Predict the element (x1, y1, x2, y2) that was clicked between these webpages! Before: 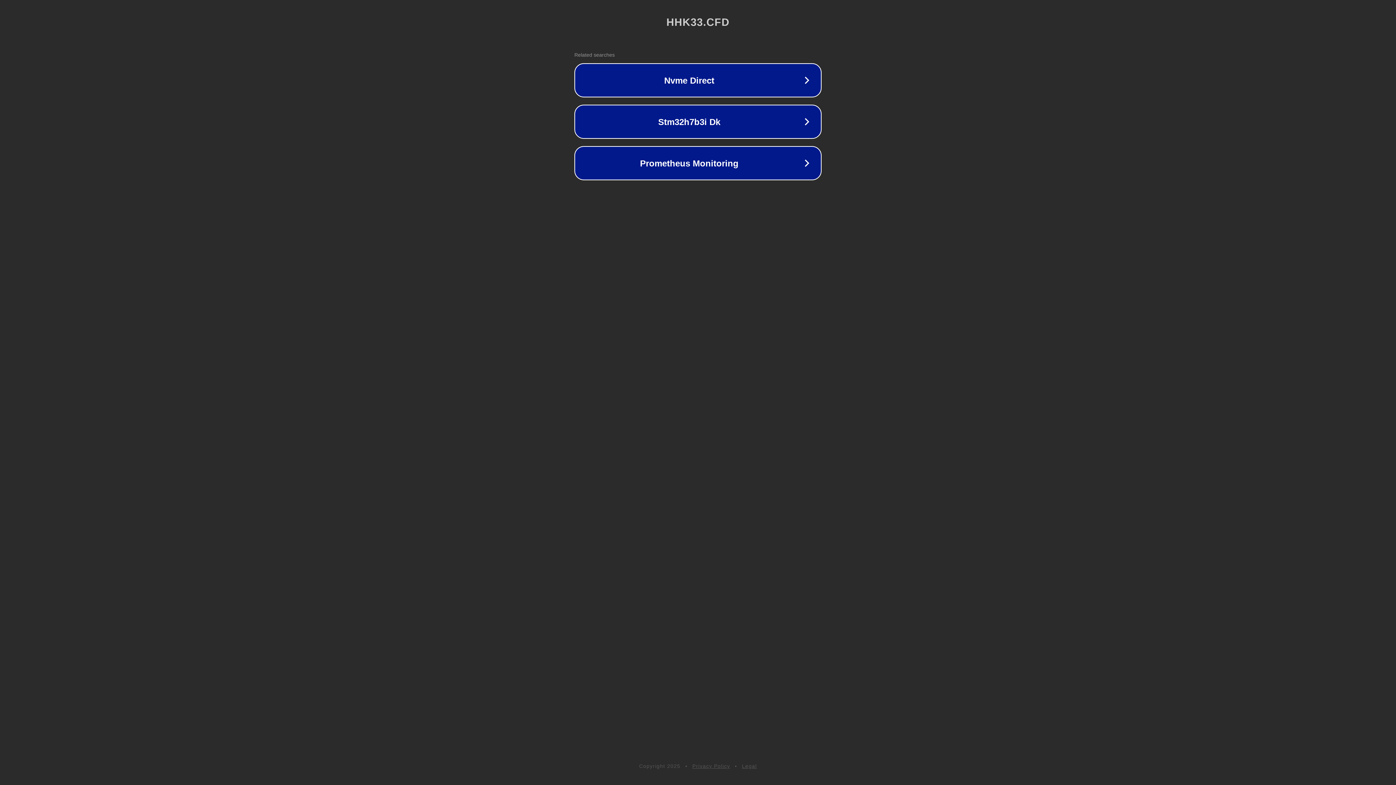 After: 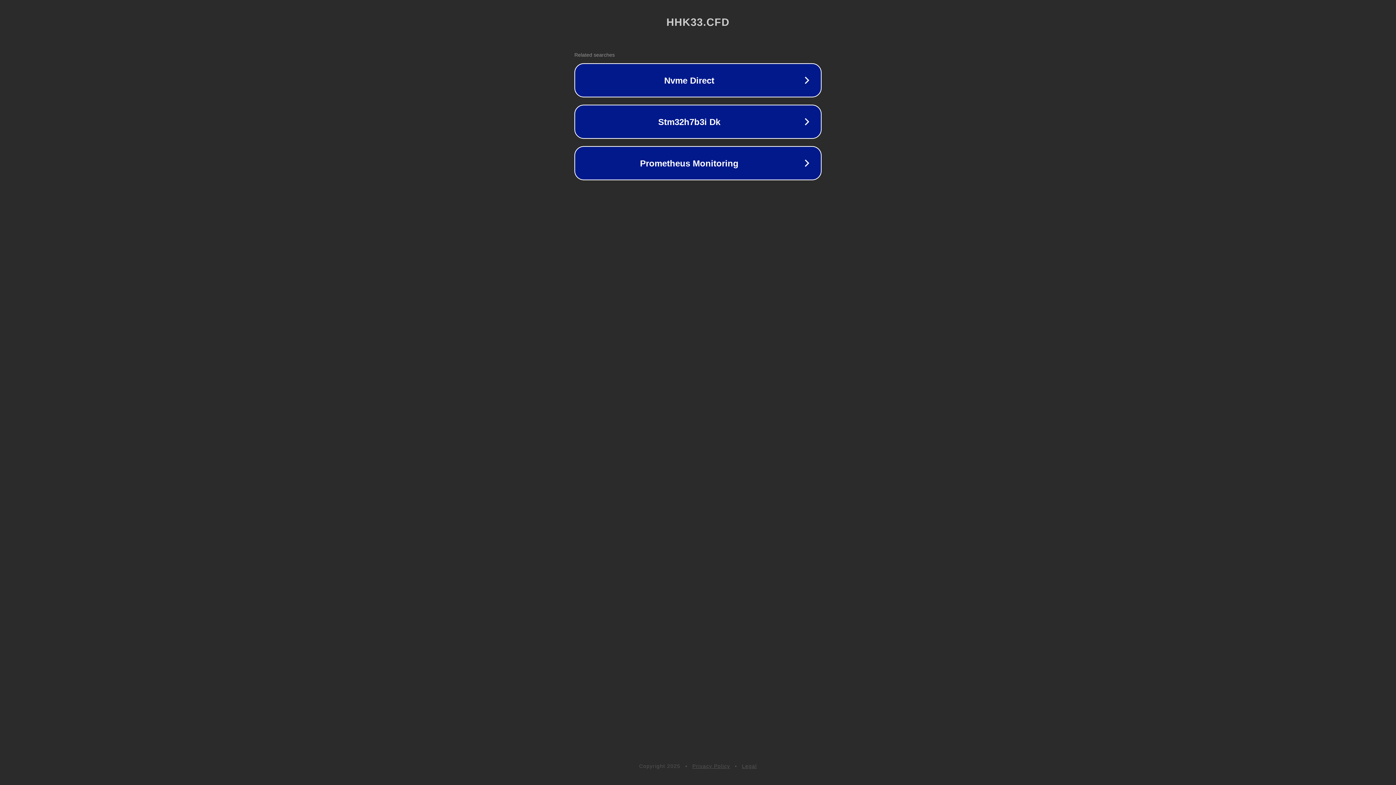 Action: label: Privacy Policy bbox: (692, 763, 730, 769)